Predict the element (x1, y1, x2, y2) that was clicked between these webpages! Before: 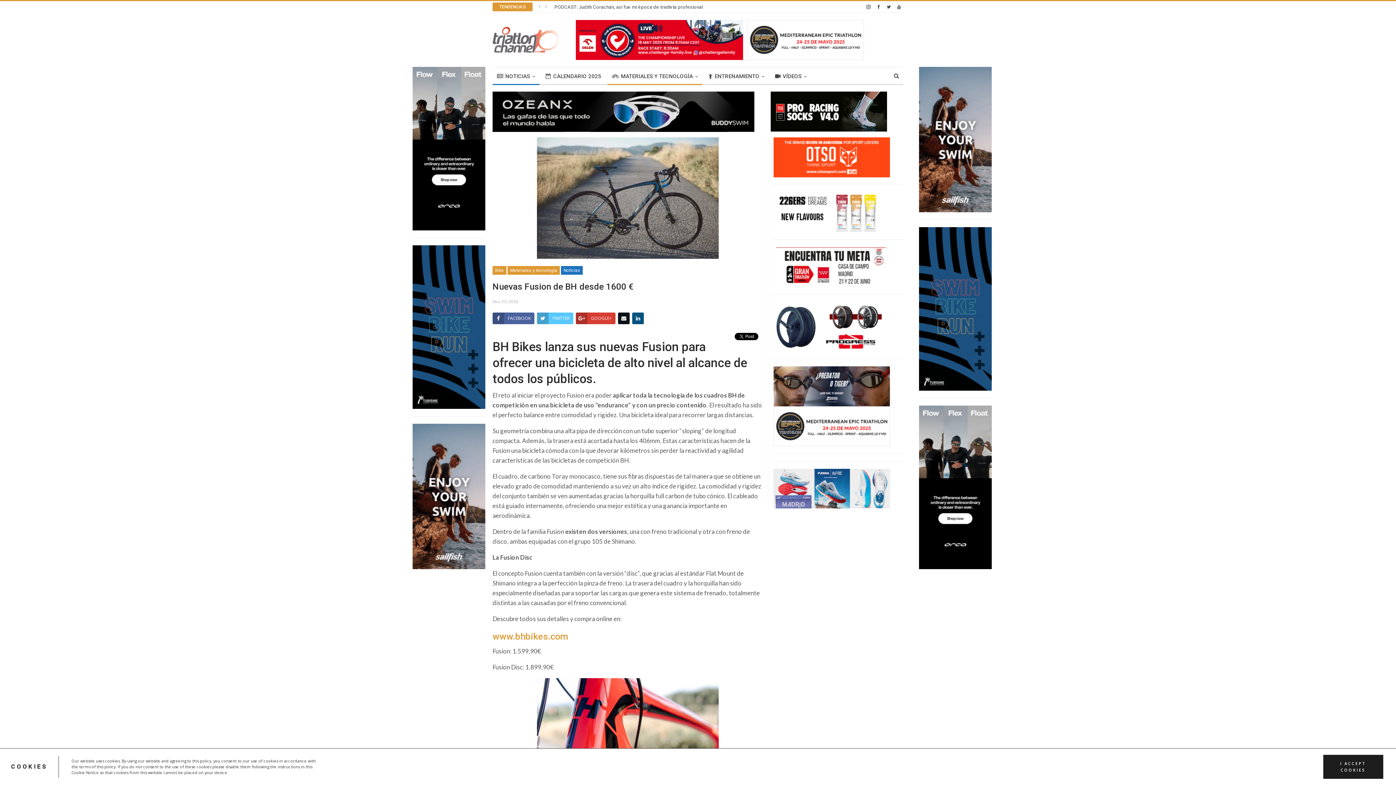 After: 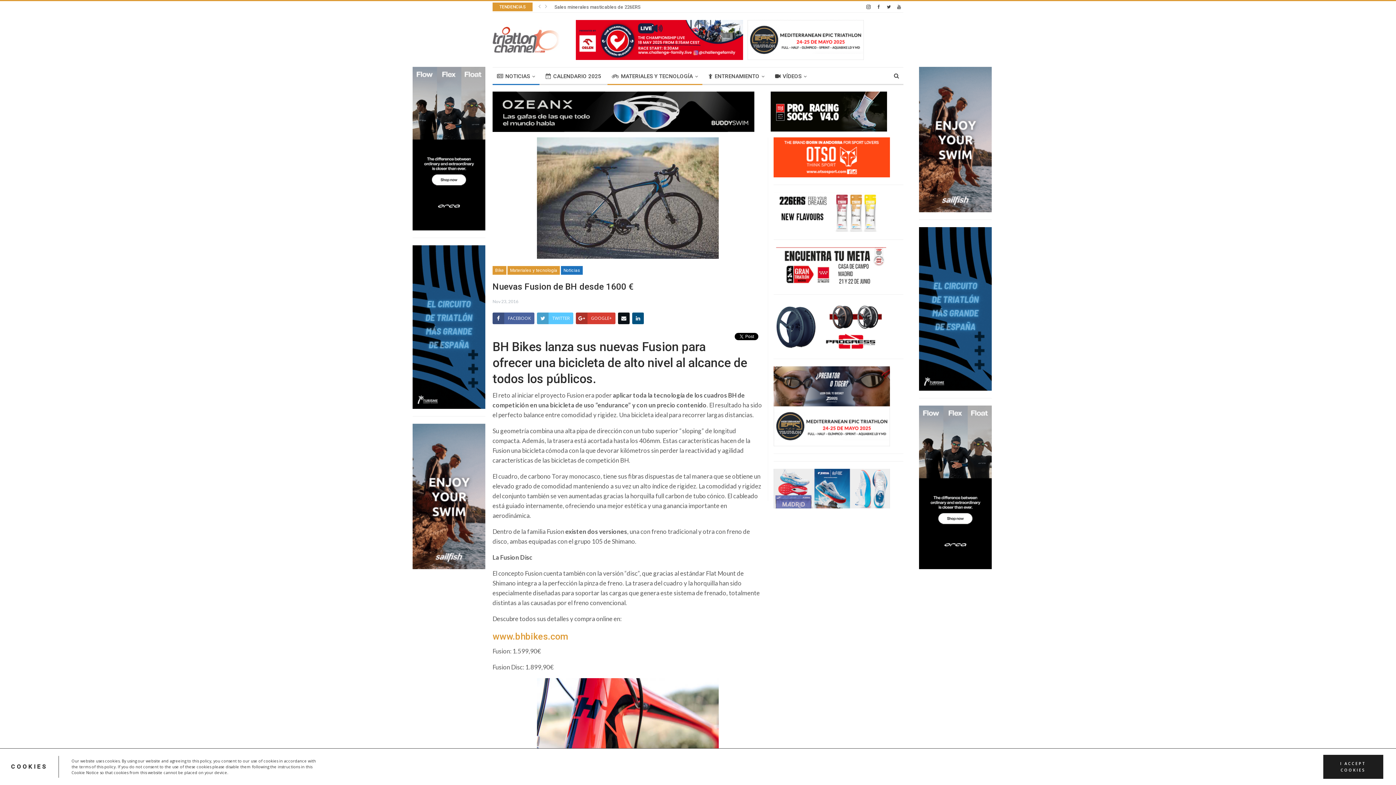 Action: bbox: (874, 3, 883, 9)